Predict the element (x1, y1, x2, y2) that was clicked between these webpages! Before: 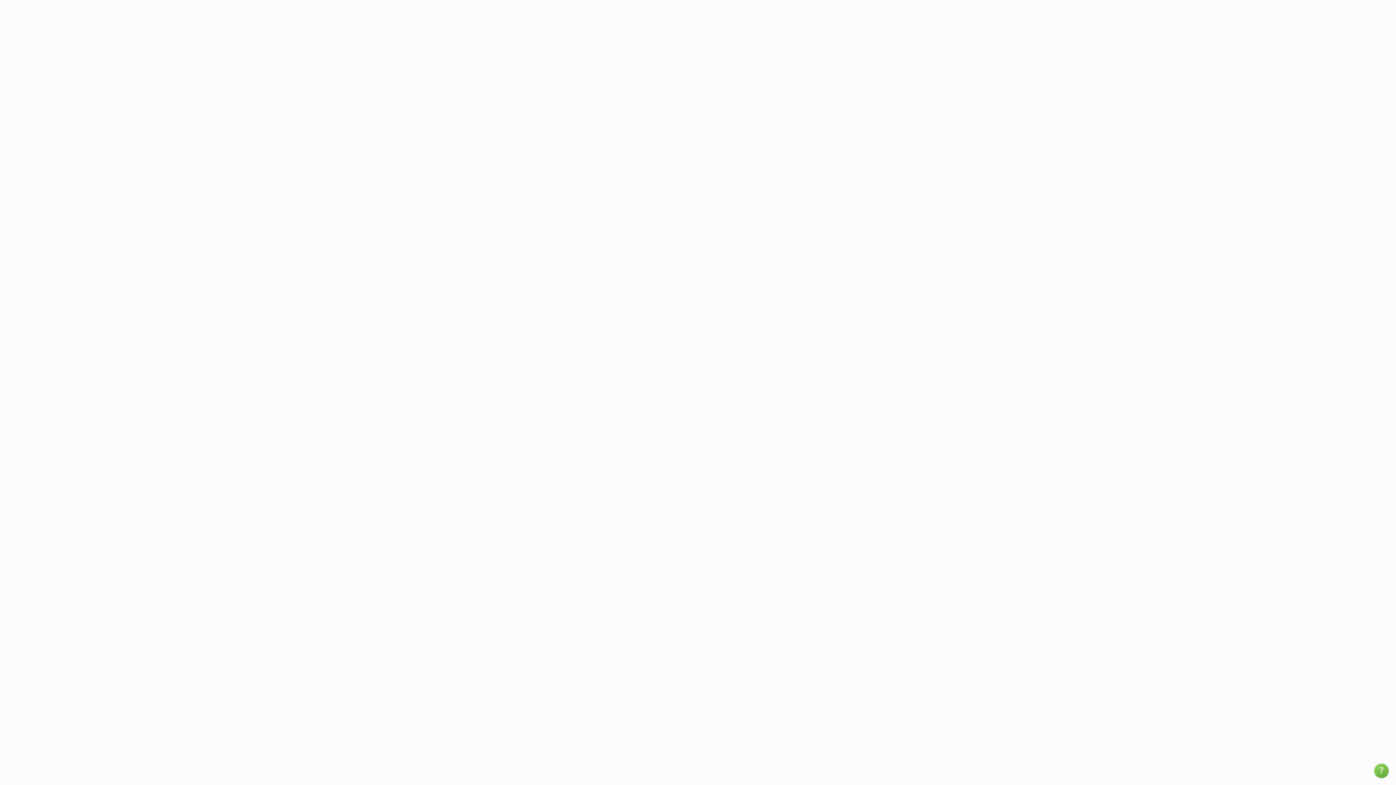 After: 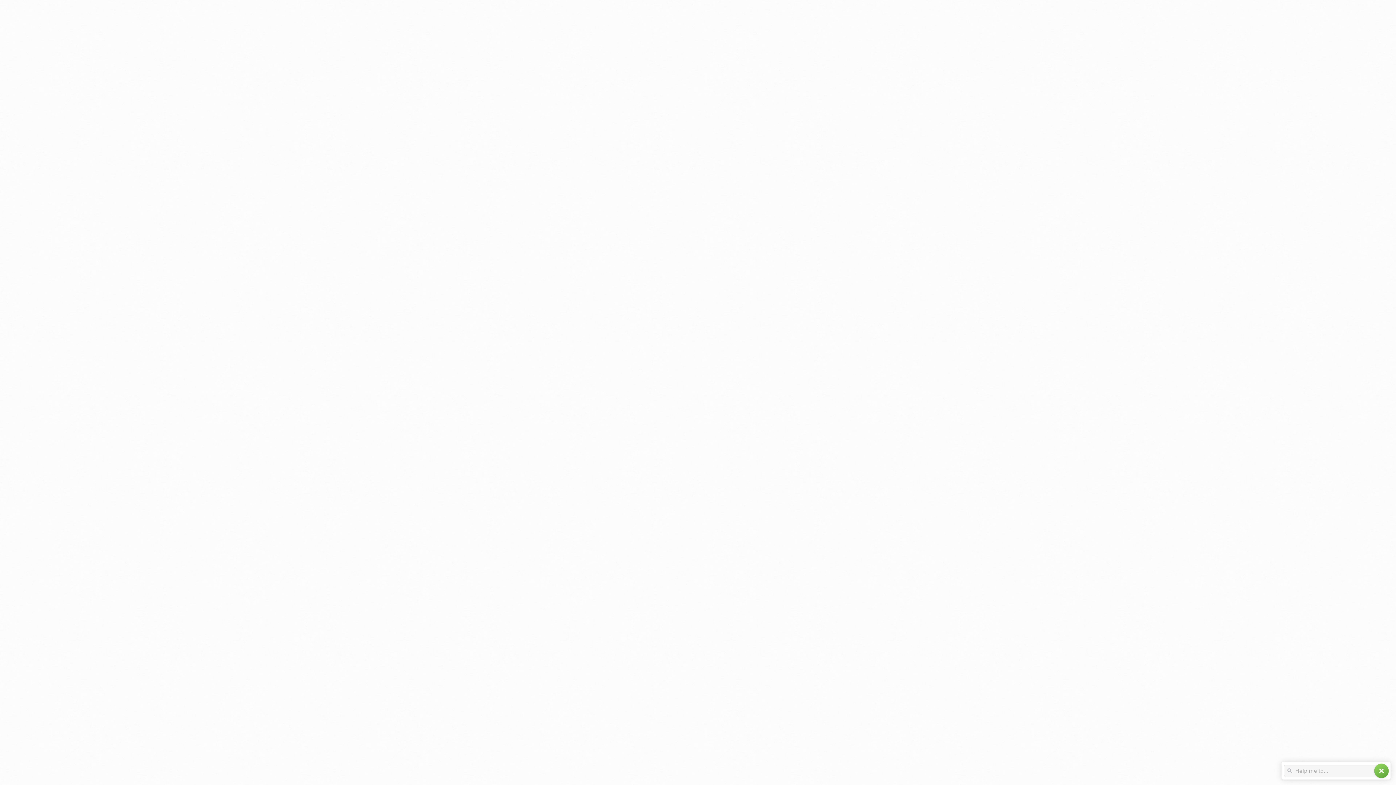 Action: bbox: (1374, 764, 1389, 778) label: help